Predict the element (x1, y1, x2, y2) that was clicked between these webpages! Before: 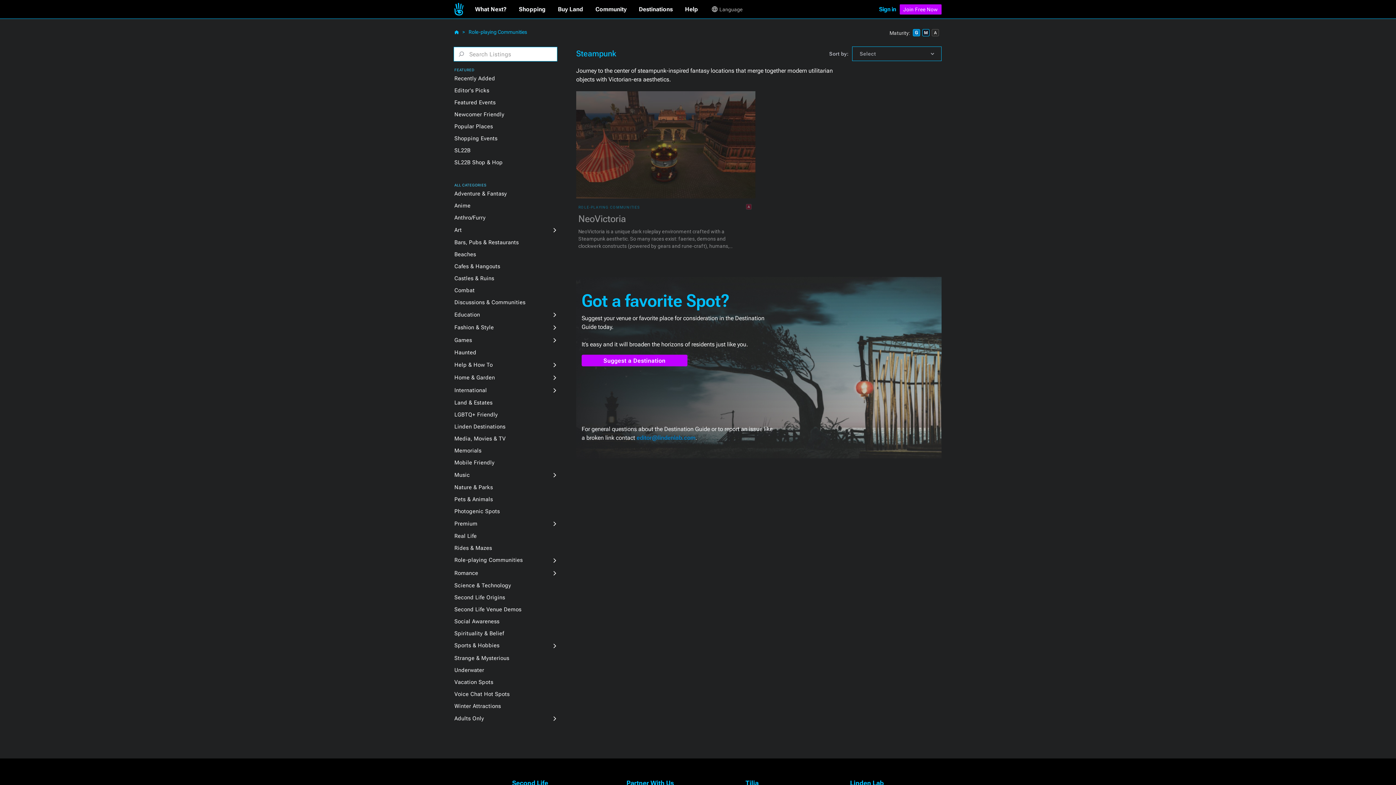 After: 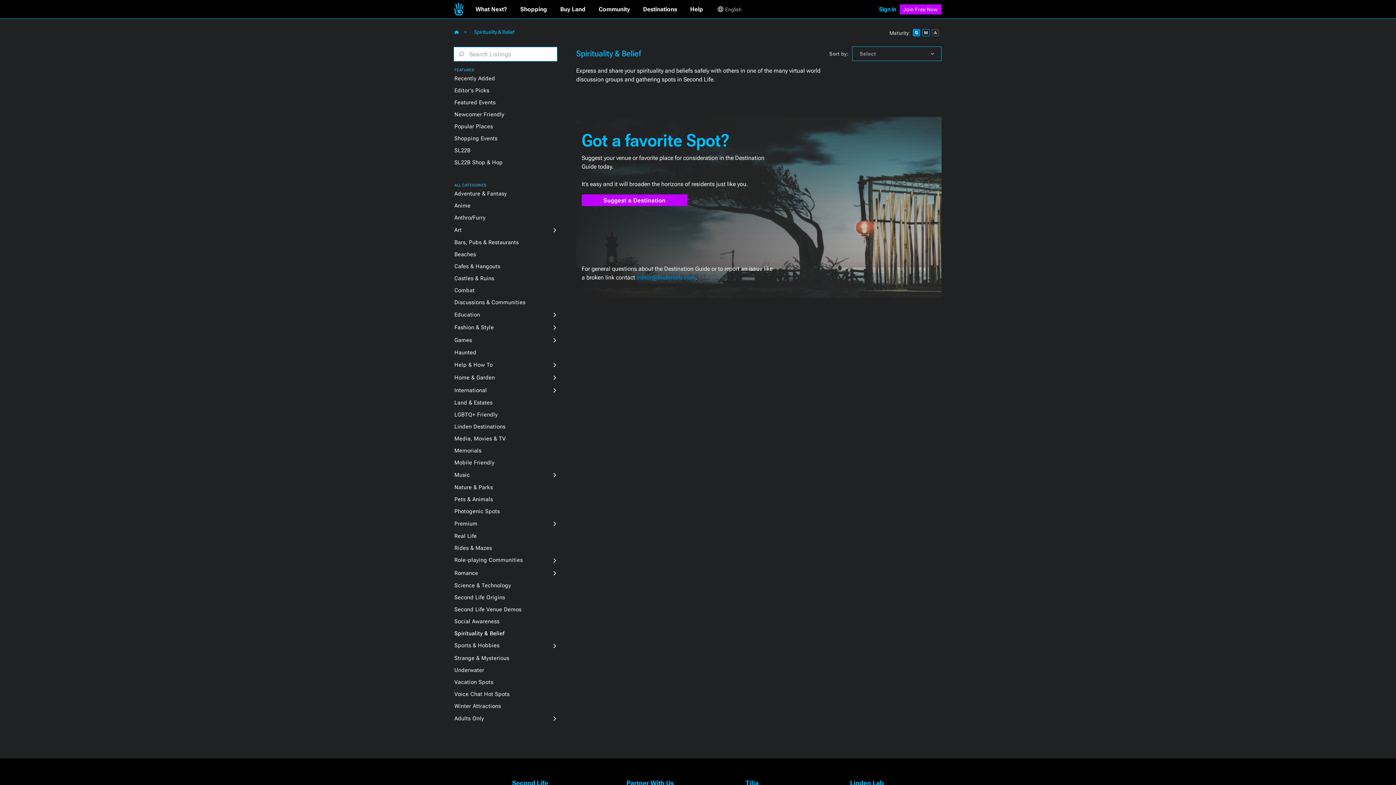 Action: bbox: (454, 630, 515, 637) label: Spirituality & Belief
